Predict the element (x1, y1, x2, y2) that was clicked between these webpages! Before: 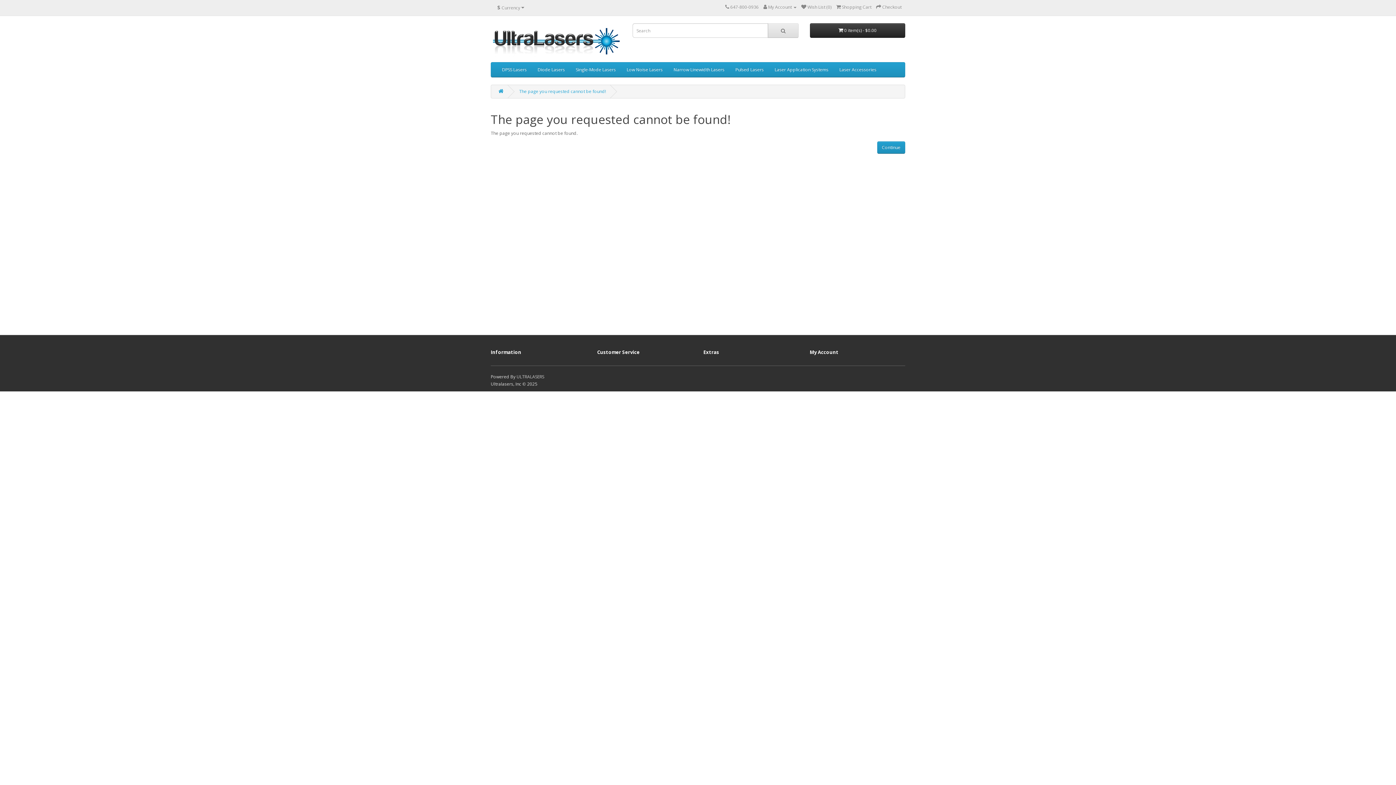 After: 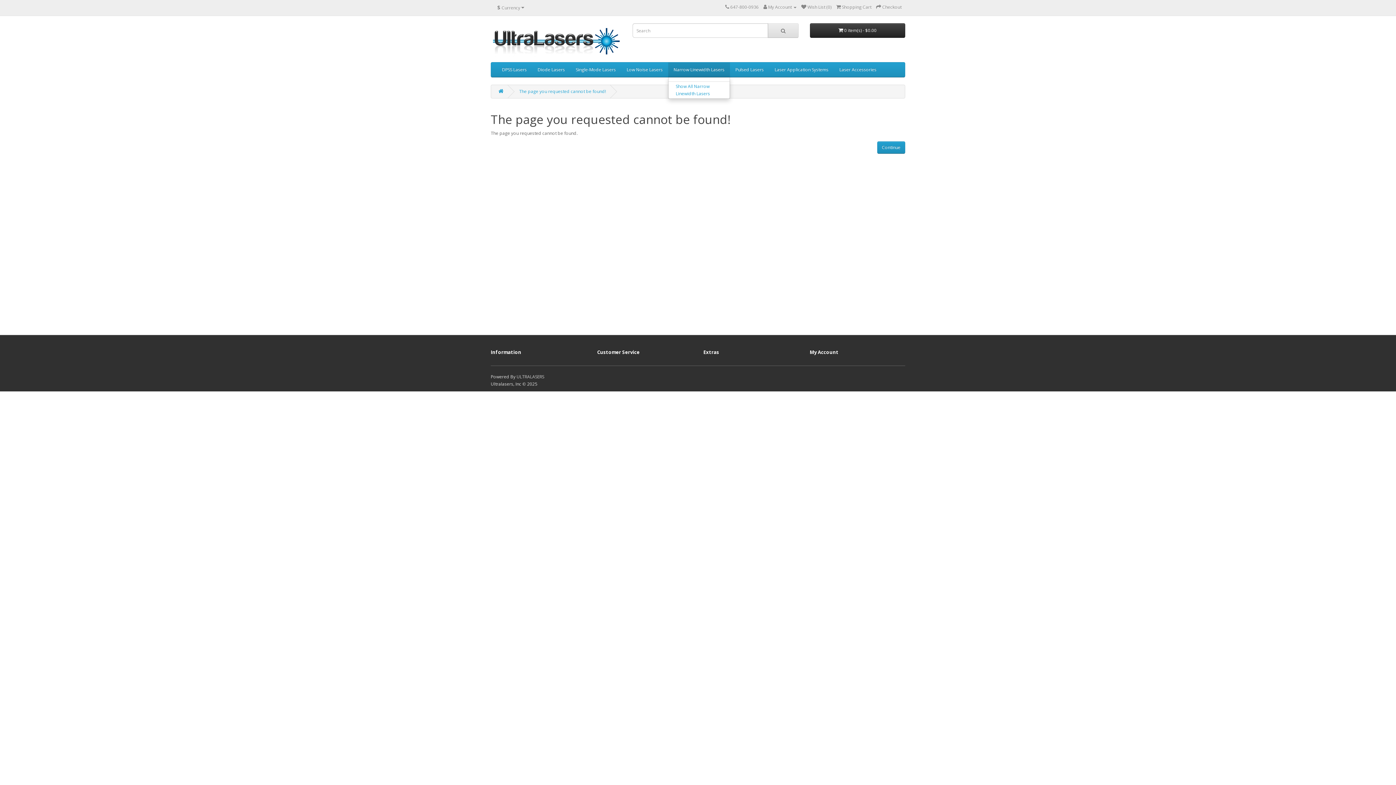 Action: label: Narrow Linewidth Lasers bbox: (668, 62, 730, 76)